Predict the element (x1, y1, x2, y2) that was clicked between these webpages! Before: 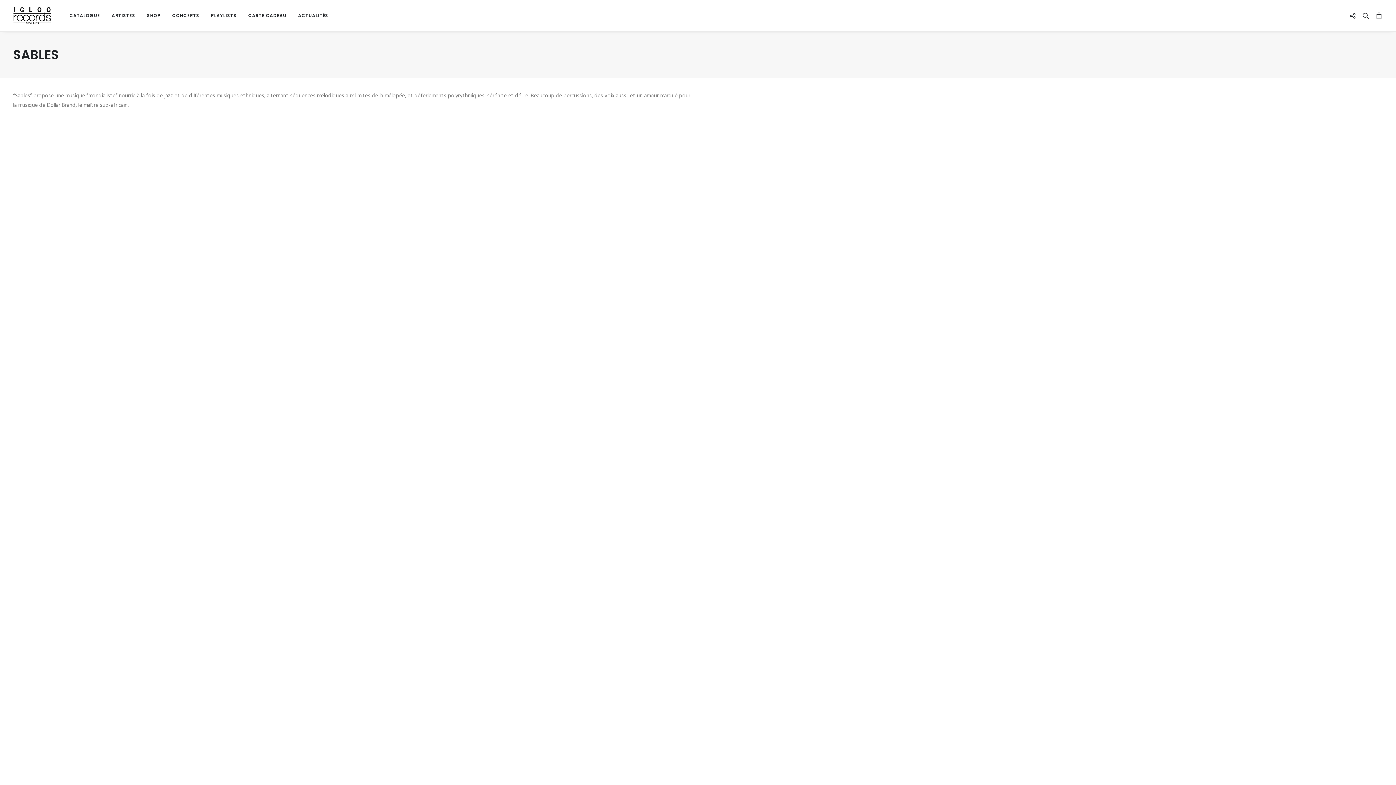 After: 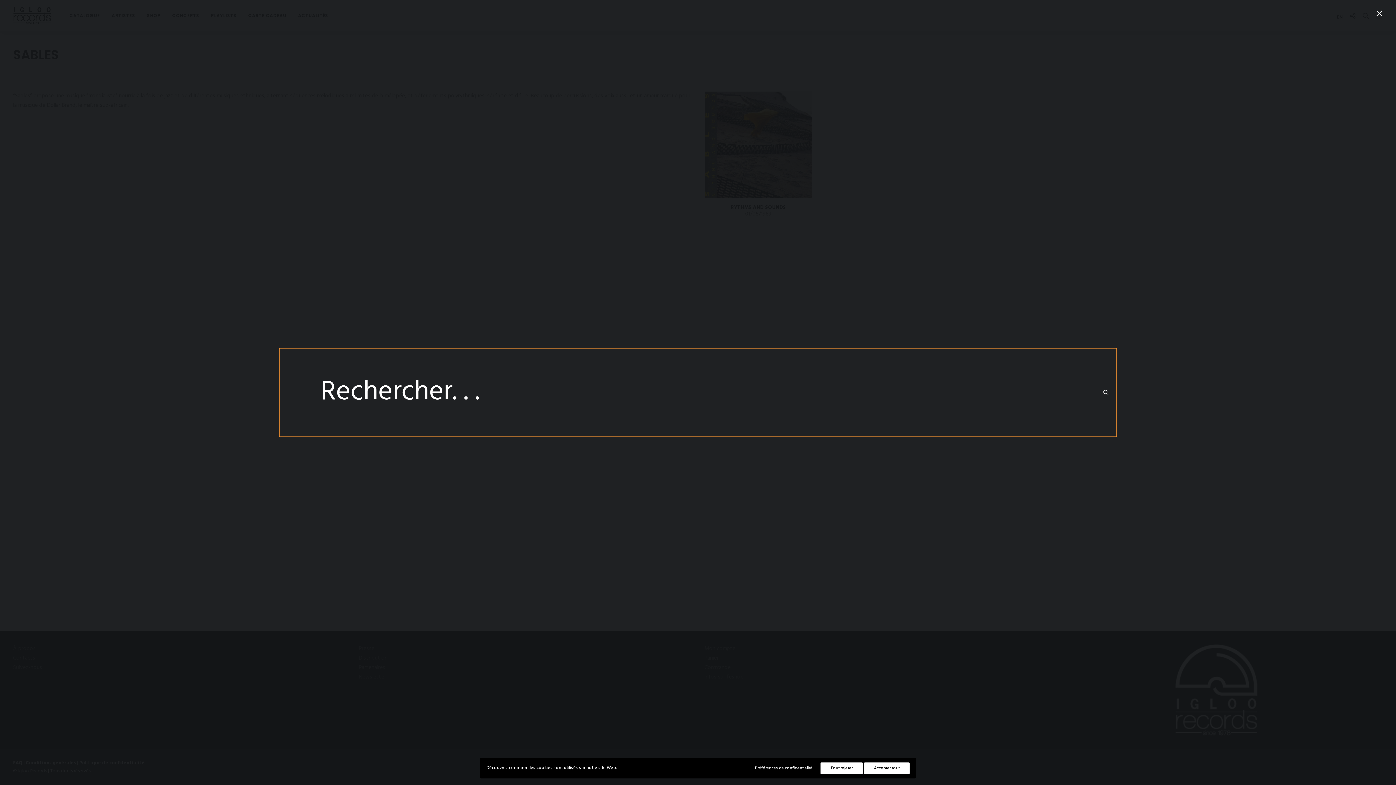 Action: bbox: (1359, 0, 1372, 31) label: Recherche